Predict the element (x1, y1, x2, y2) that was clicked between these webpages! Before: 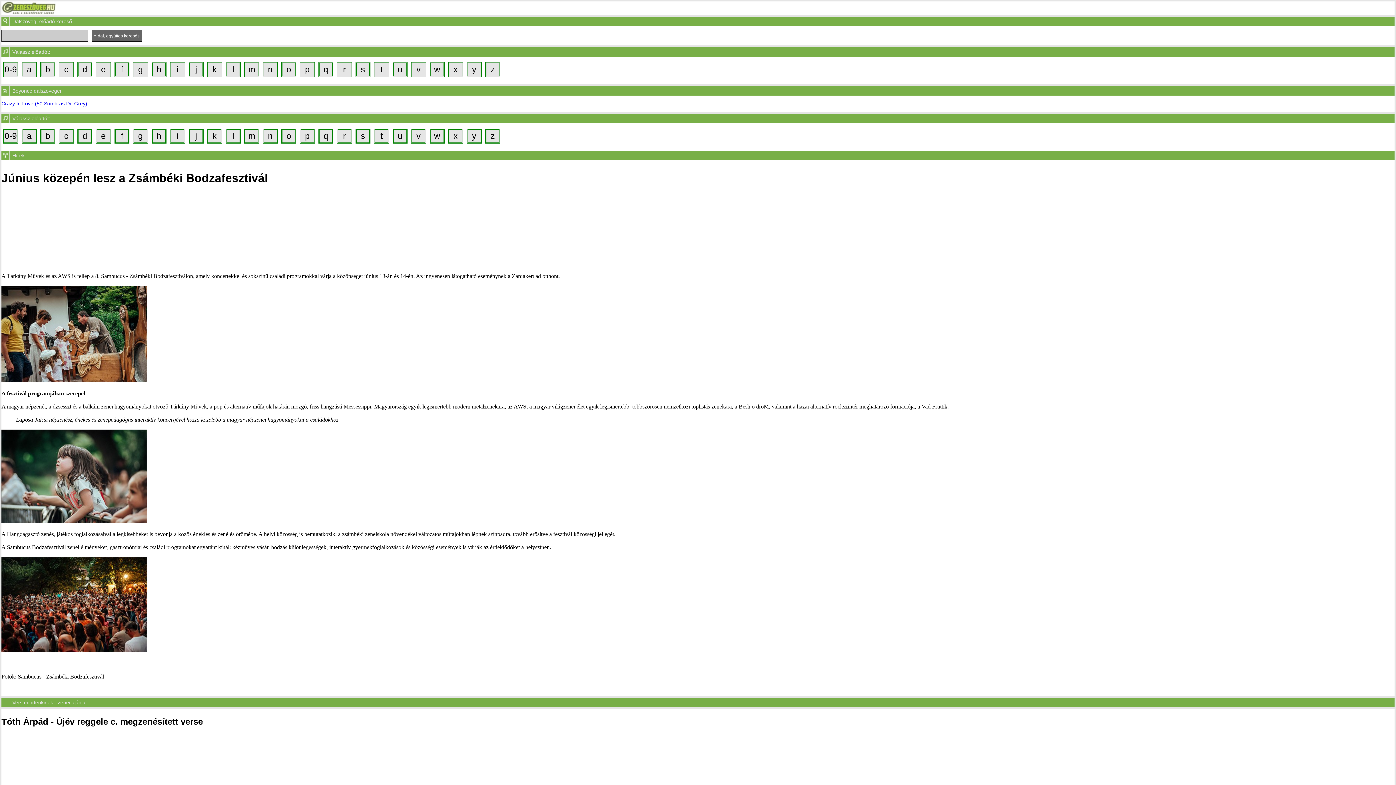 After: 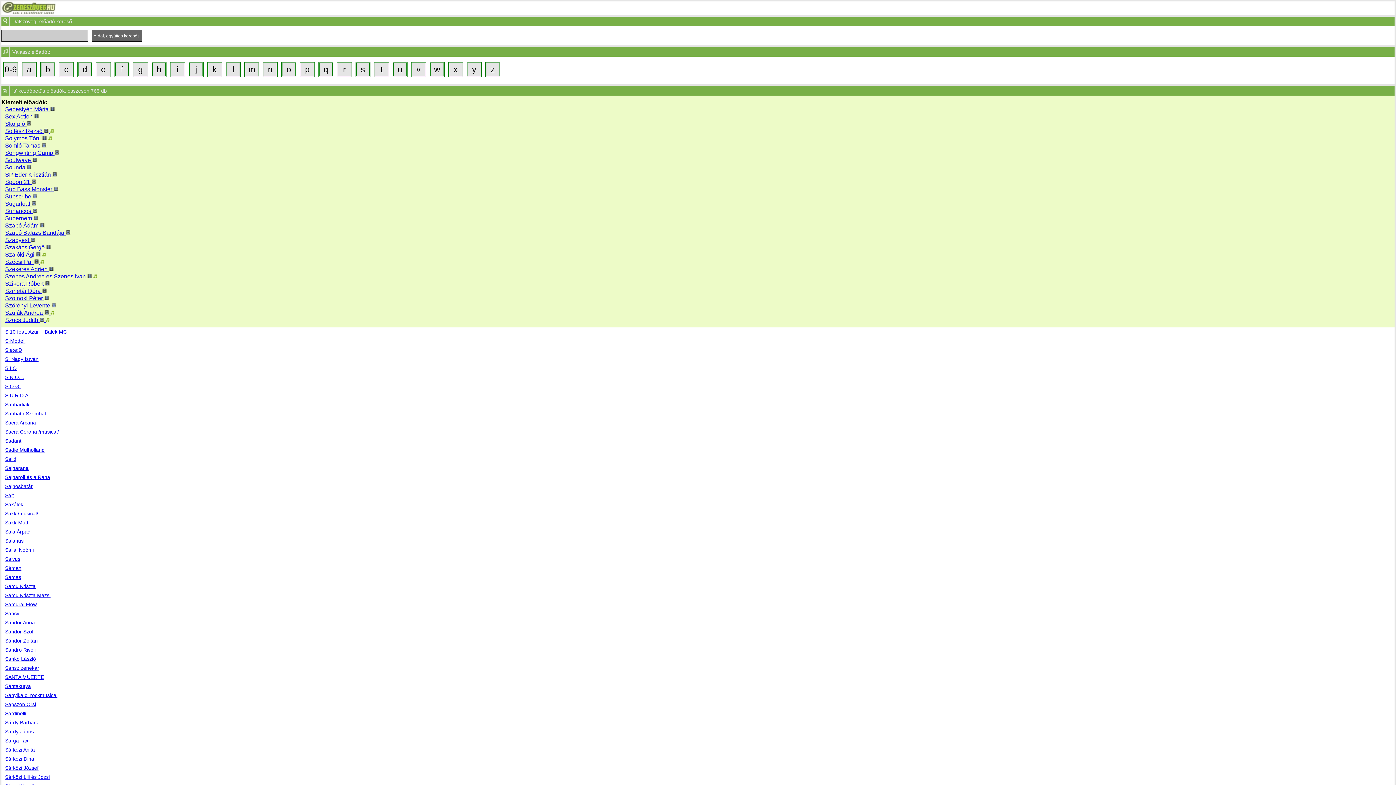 Action: bbox: (356, 129, 369, 142) label: s